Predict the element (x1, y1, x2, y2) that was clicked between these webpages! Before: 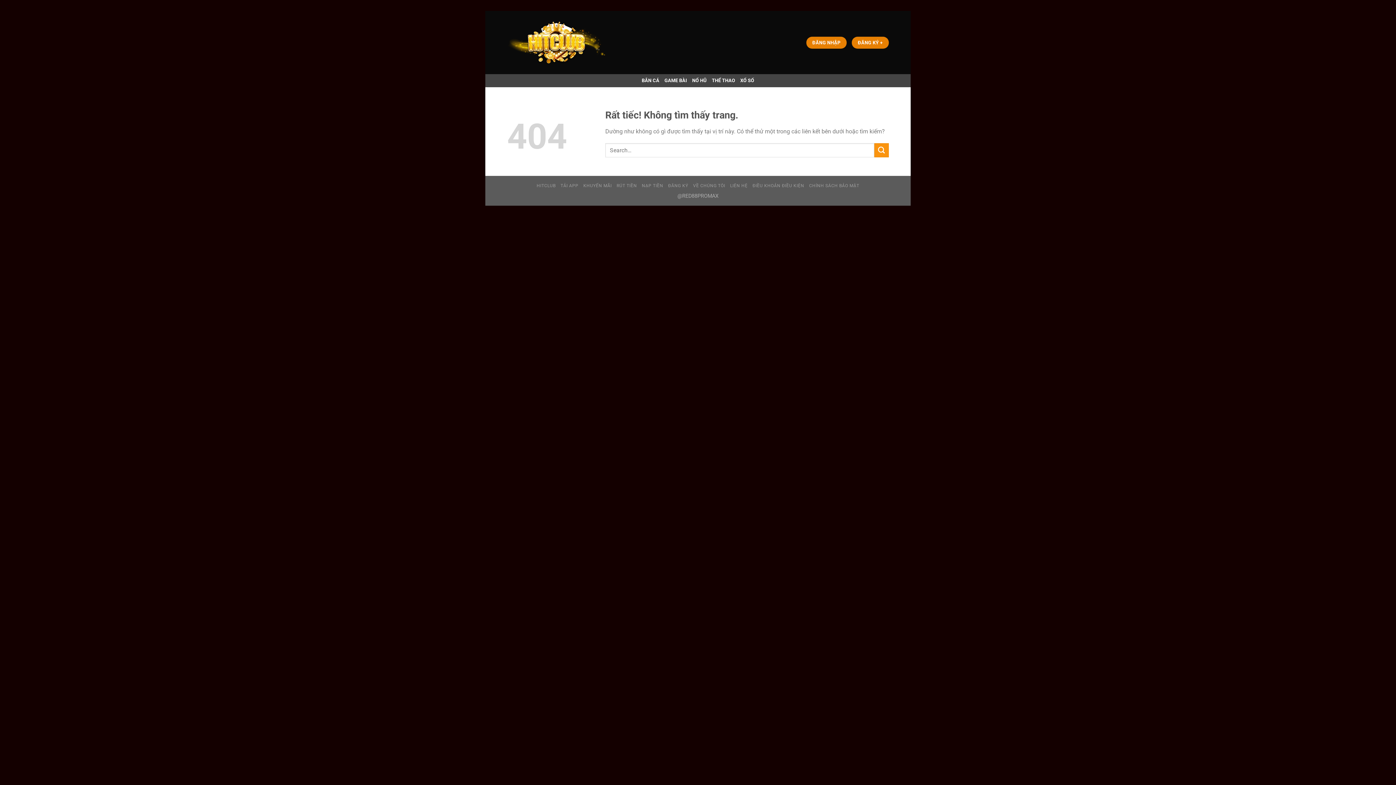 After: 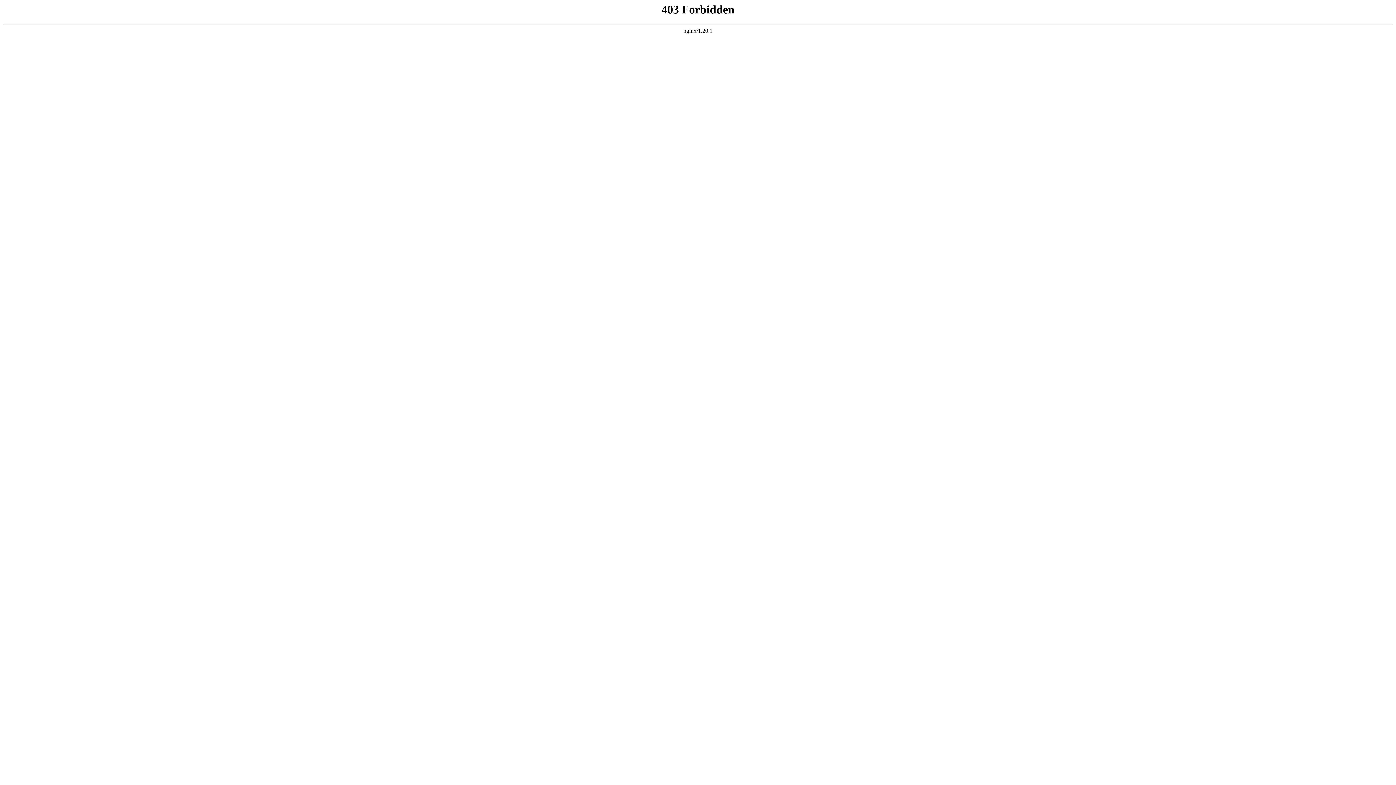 Action: bbox: (806, 36, 846, 48) label: ĐĂNG NHẬP